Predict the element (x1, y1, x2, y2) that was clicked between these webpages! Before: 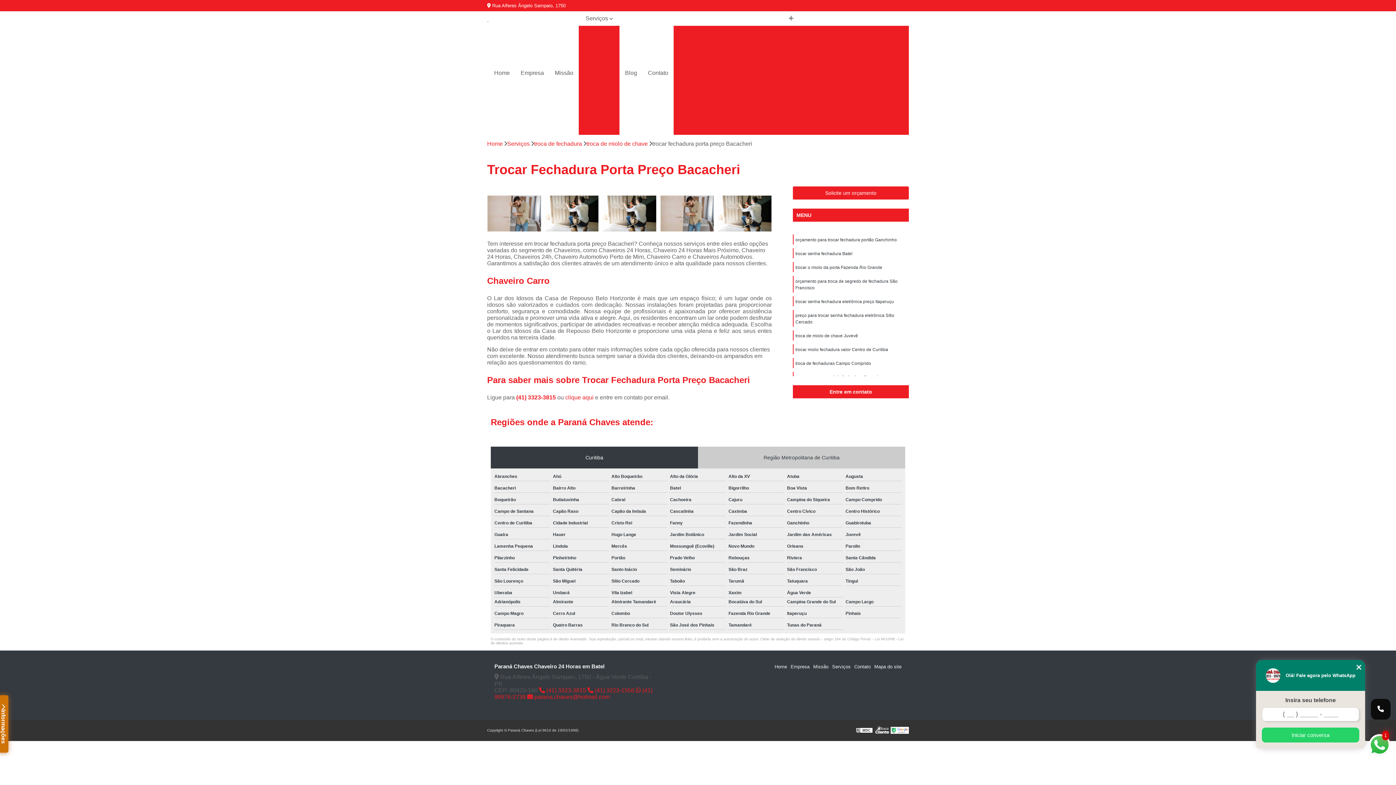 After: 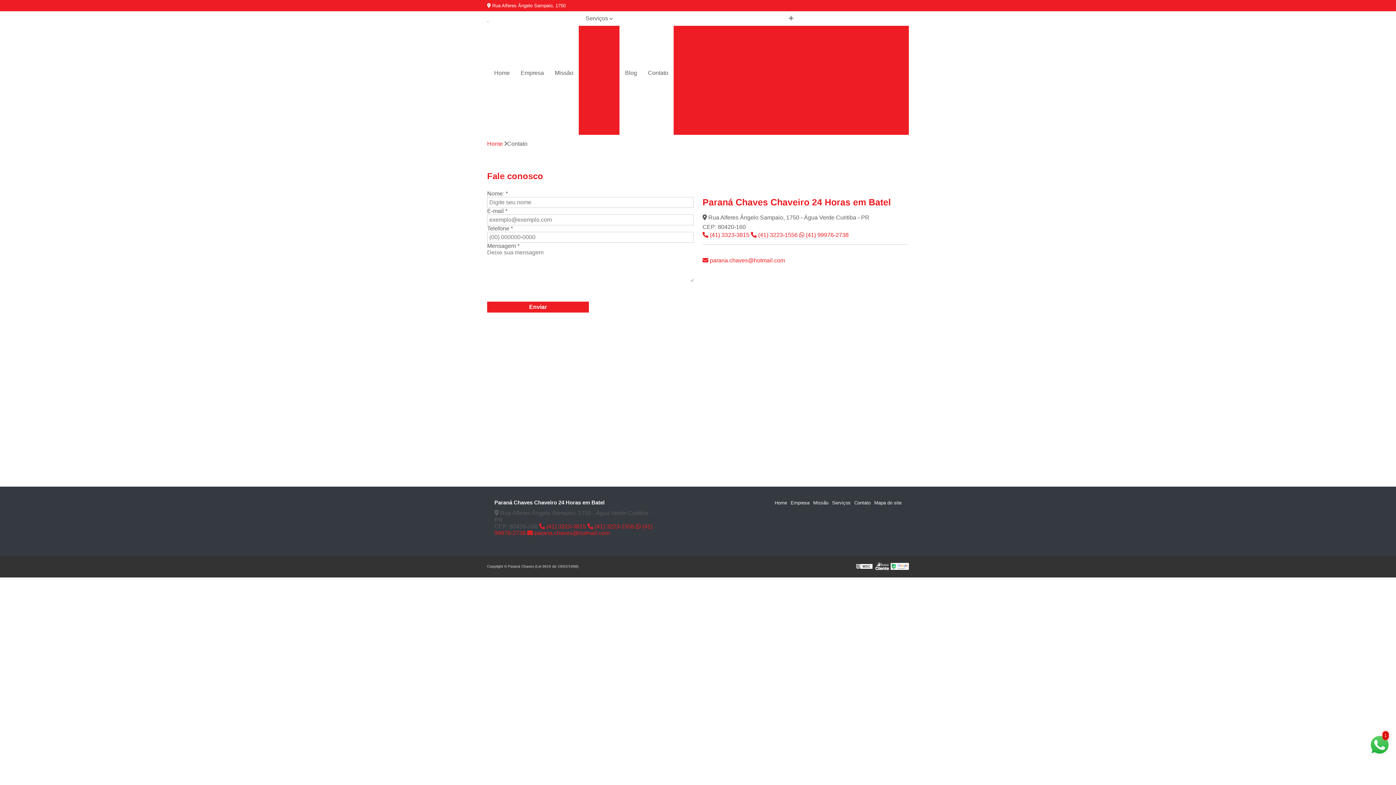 Action: label: Contato bbox: (854, 664, 870, 669)